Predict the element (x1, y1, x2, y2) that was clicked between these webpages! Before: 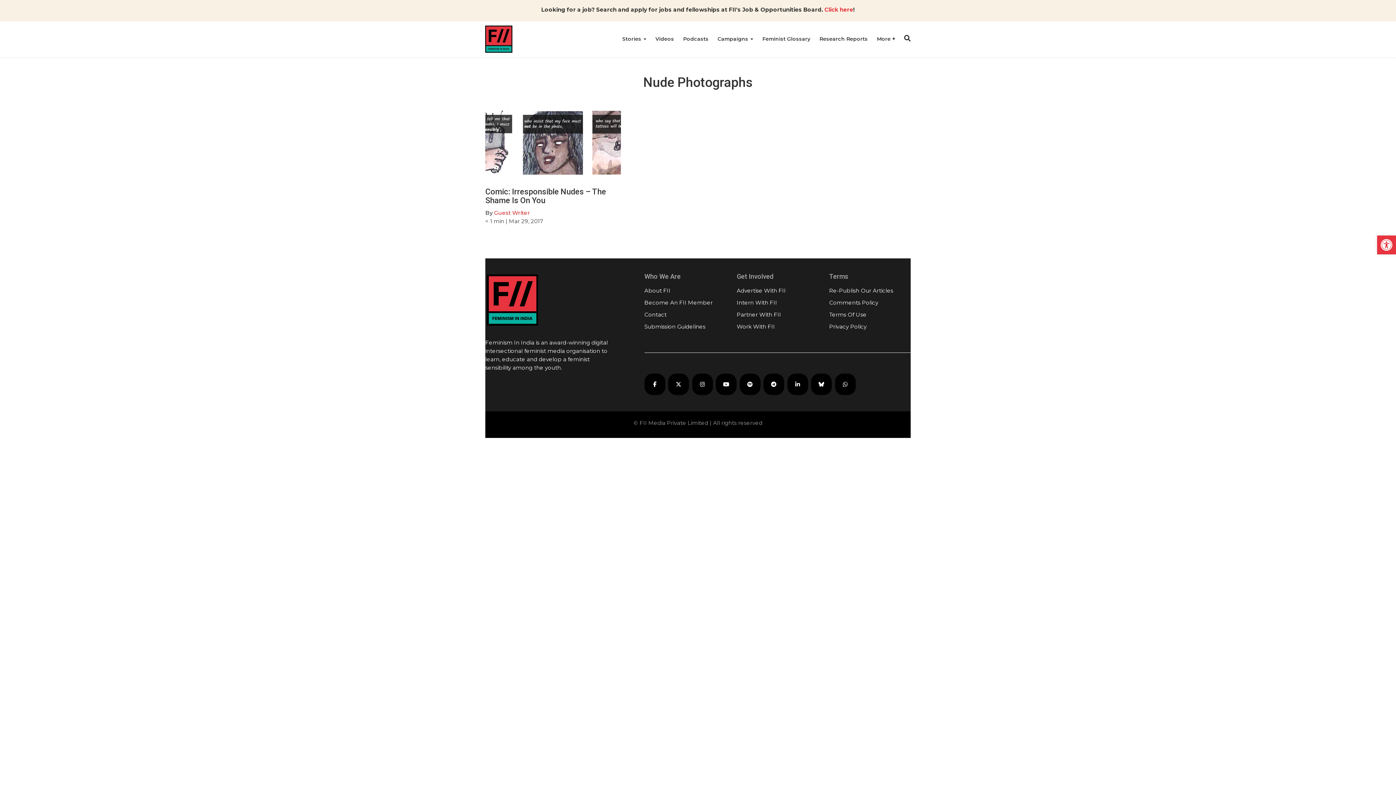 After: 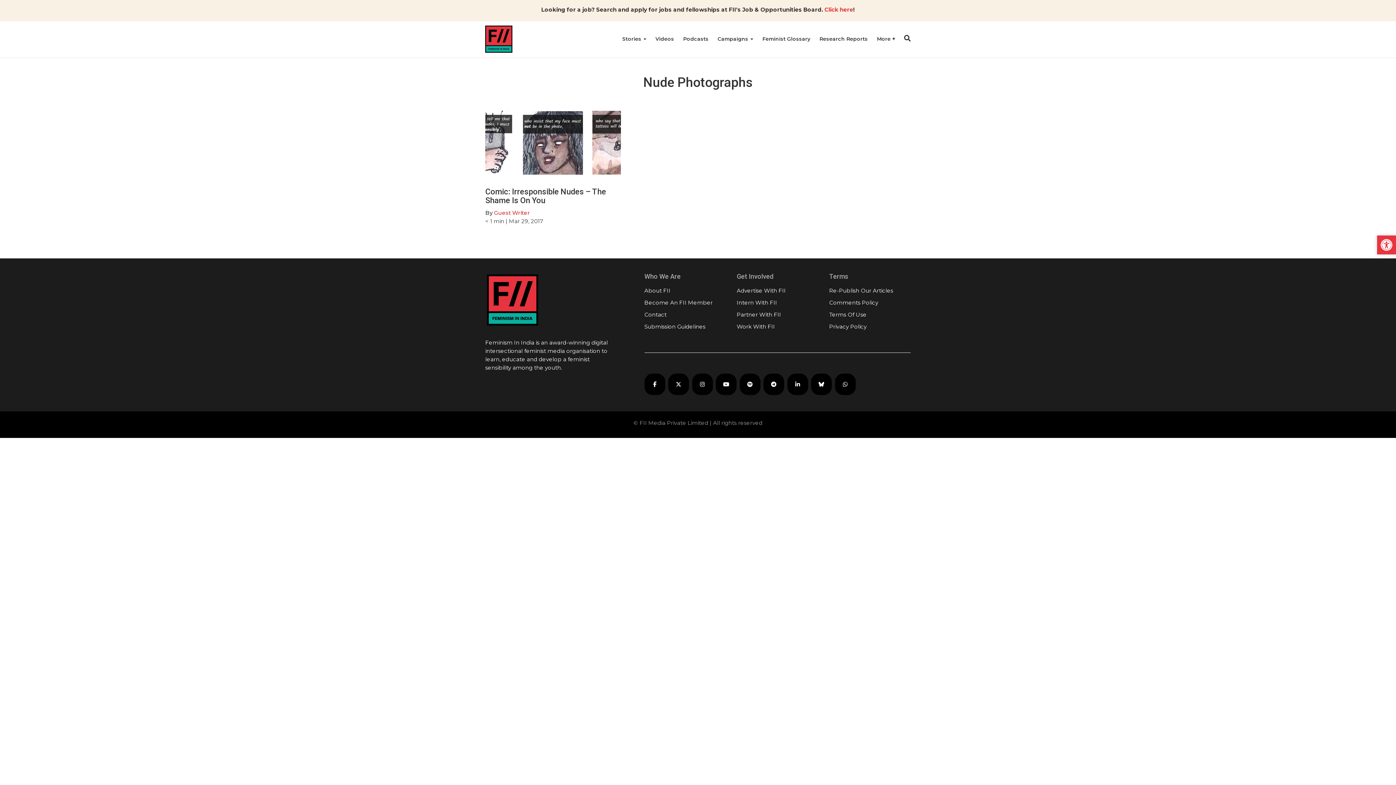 Action: label: Open toolbar bbox: (1377, 235, 1396, 254)